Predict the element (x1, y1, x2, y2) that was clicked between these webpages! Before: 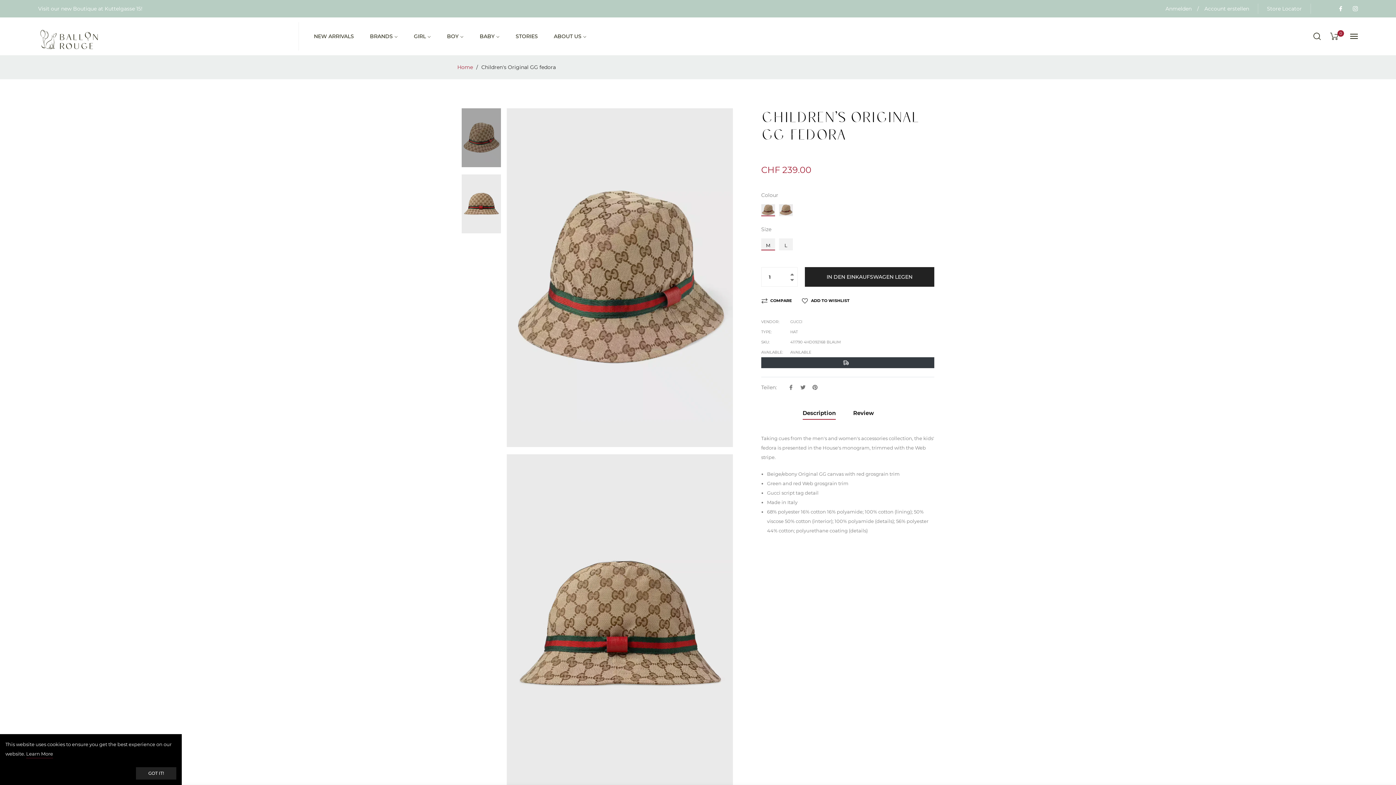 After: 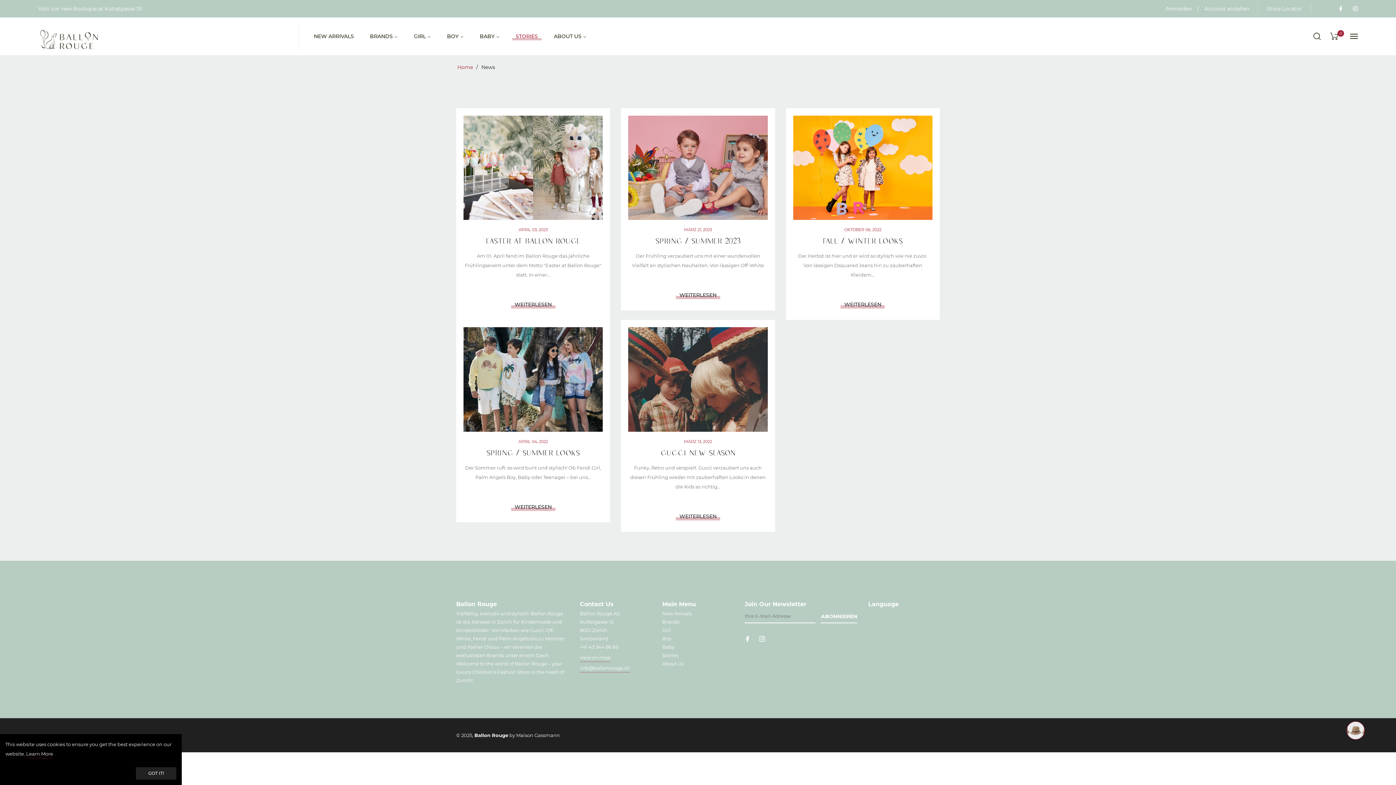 Action: label: STORIES bbox: (507, 17, 546, 55)